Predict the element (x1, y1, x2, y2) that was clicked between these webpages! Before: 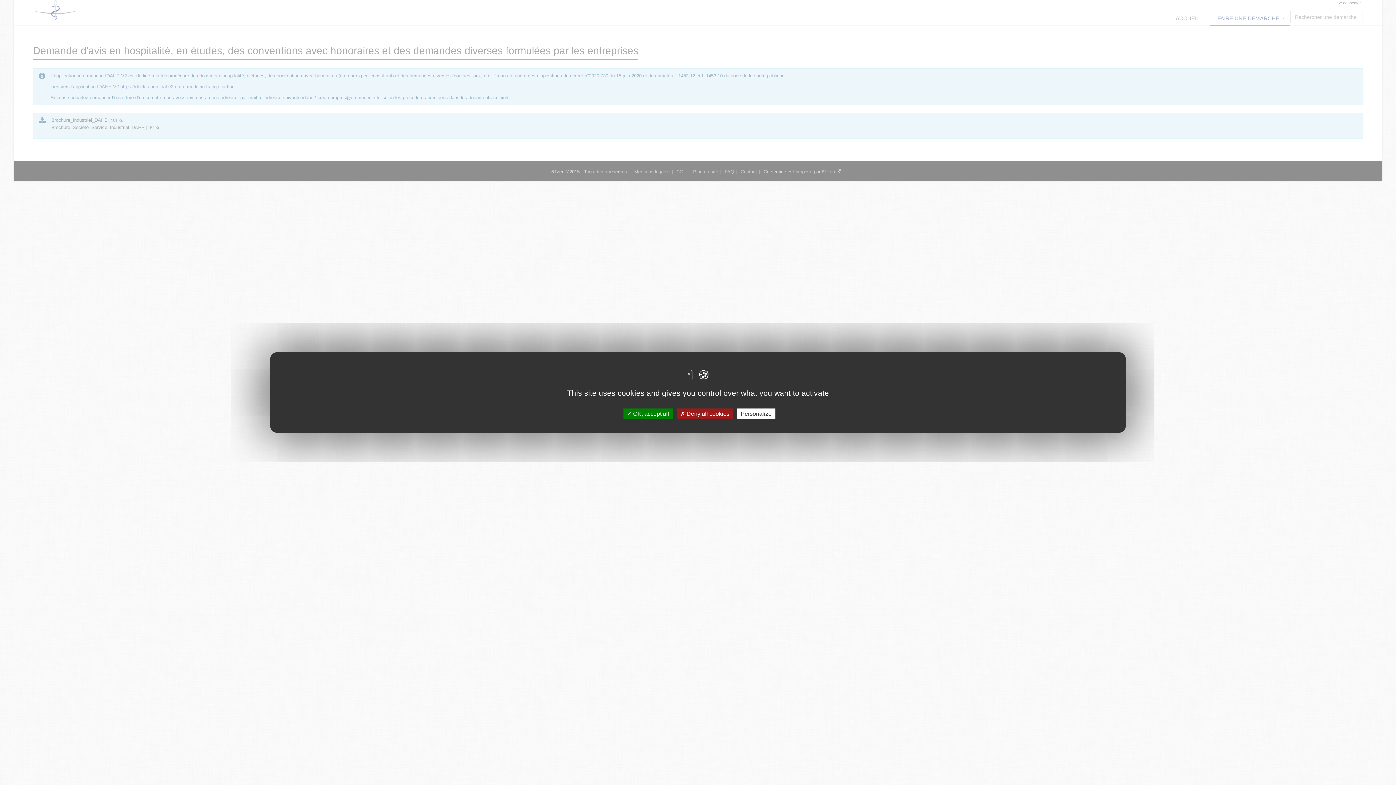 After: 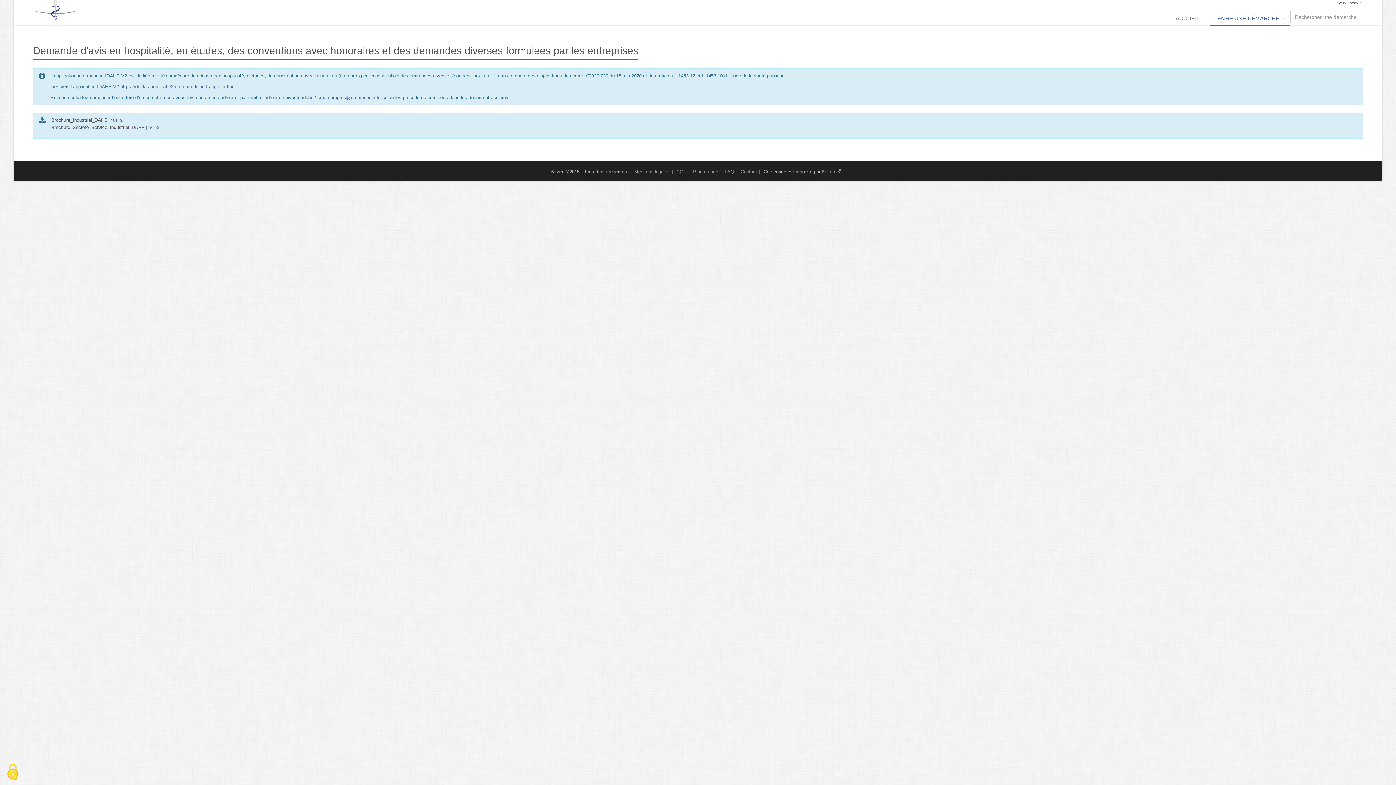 Action: label:  OK, accept all bbox: (623, 408, 672, 419)